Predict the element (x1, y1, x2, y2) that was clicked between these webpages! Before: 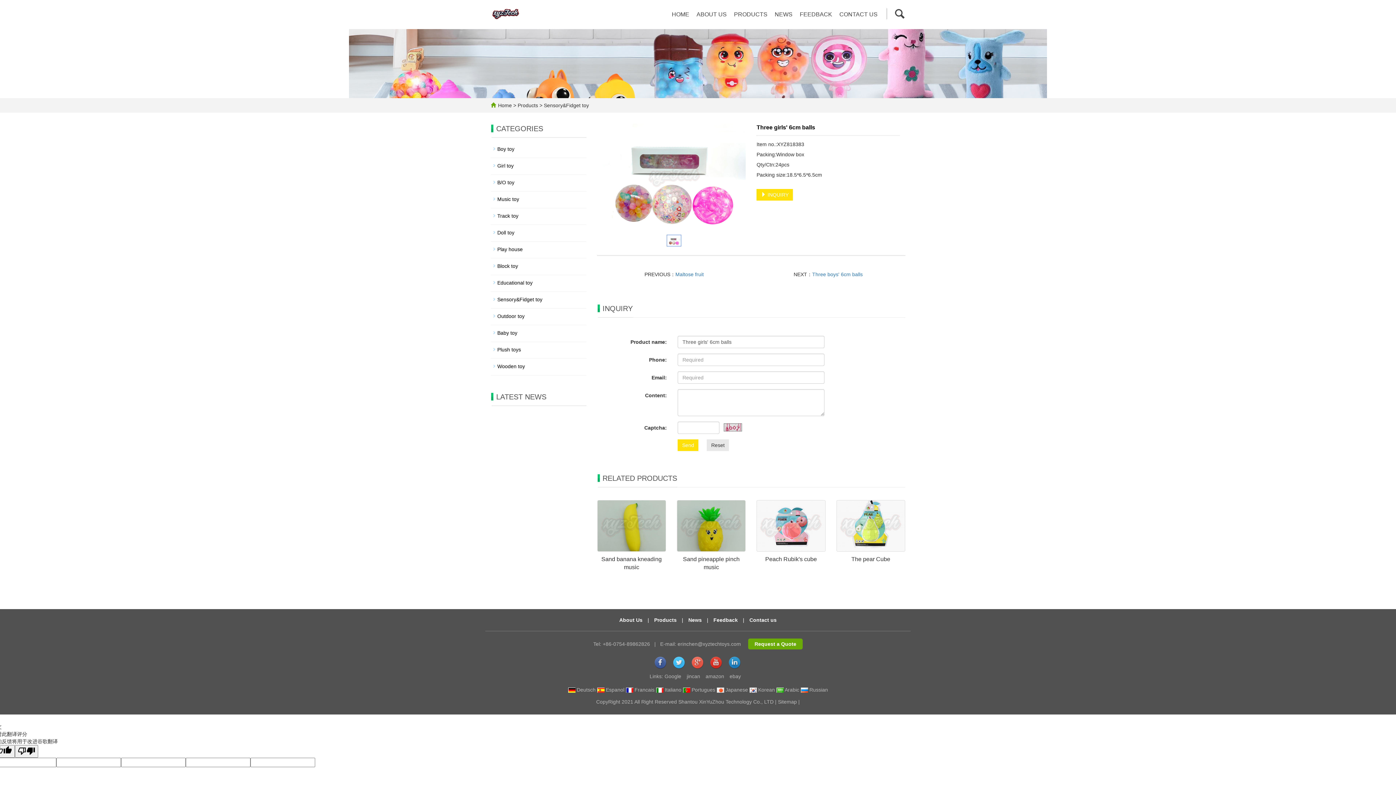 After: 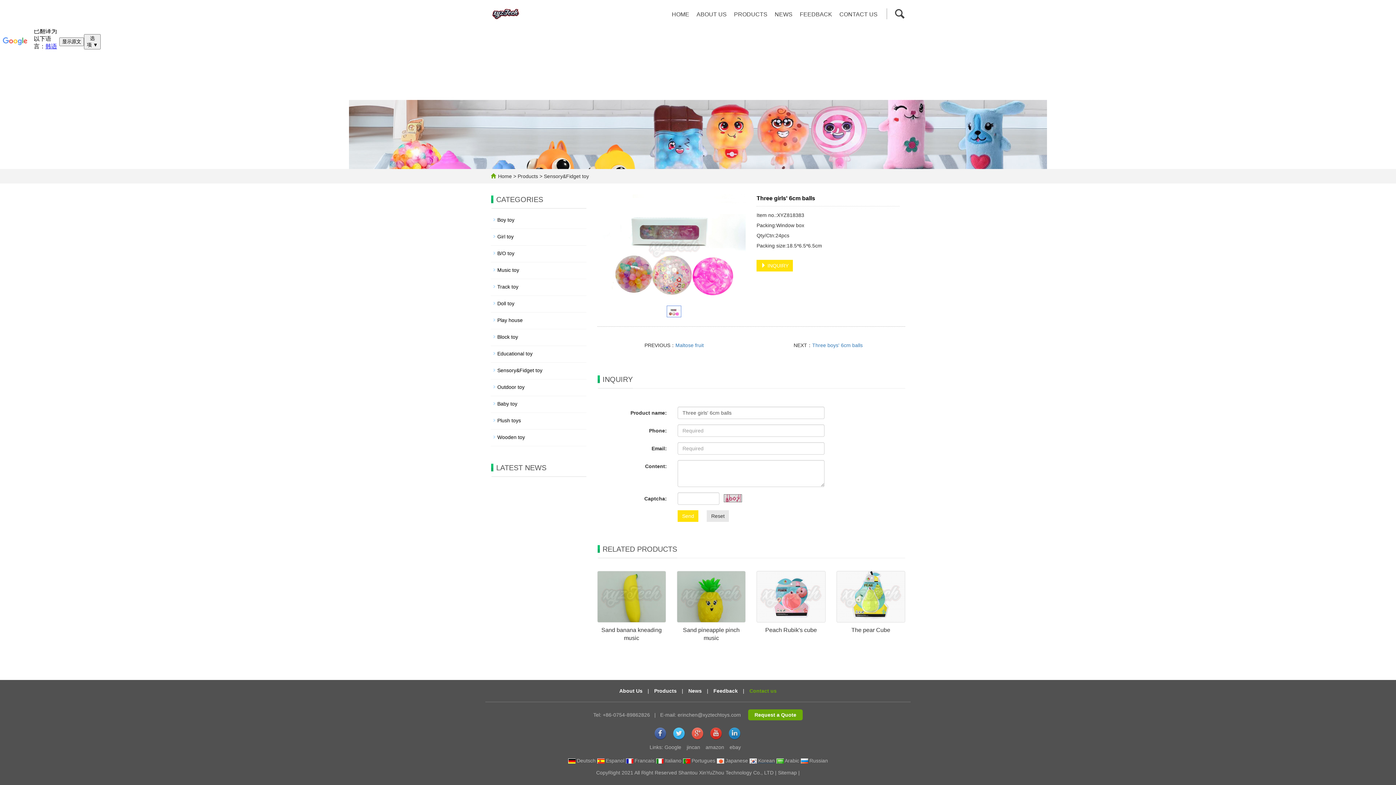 Action: label:  Korean bbox: (749, 687, 775, 692)